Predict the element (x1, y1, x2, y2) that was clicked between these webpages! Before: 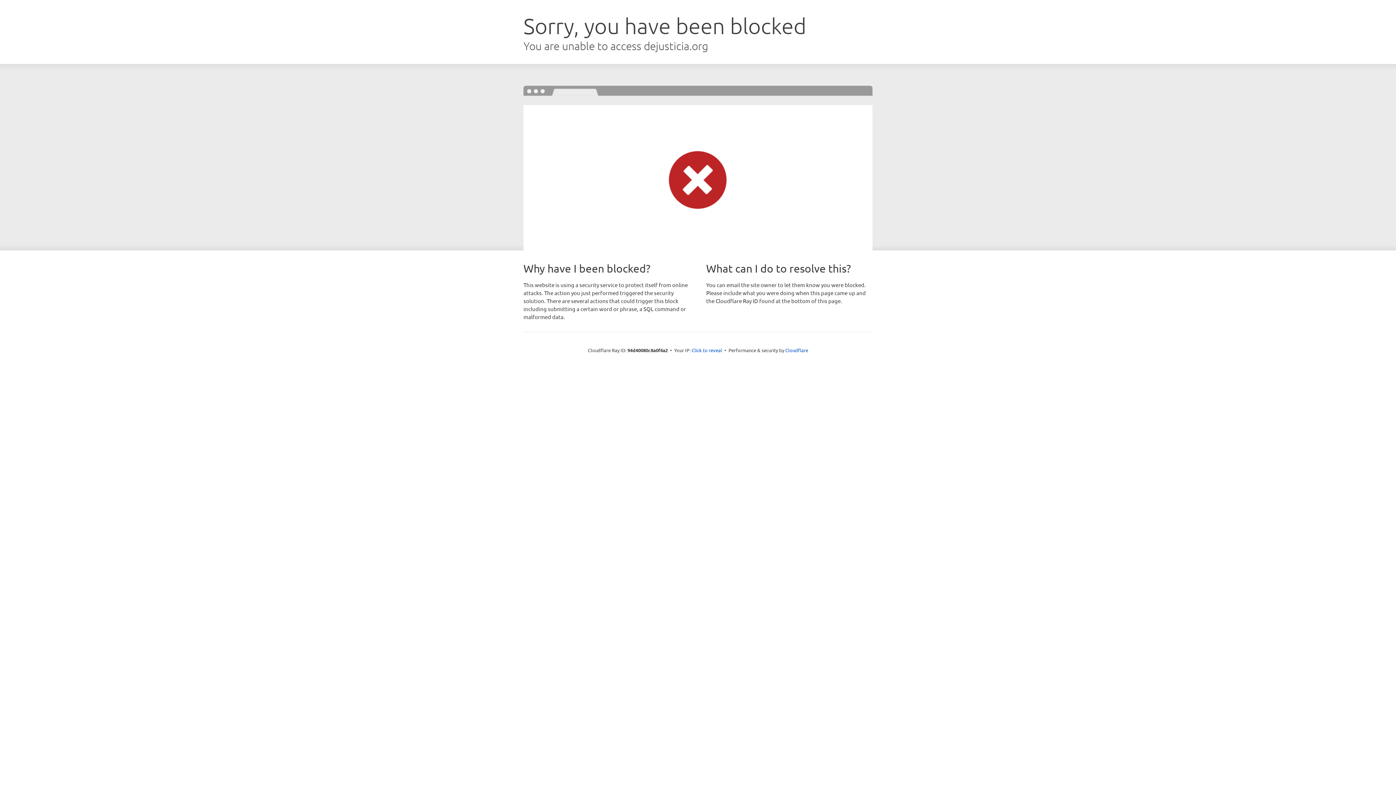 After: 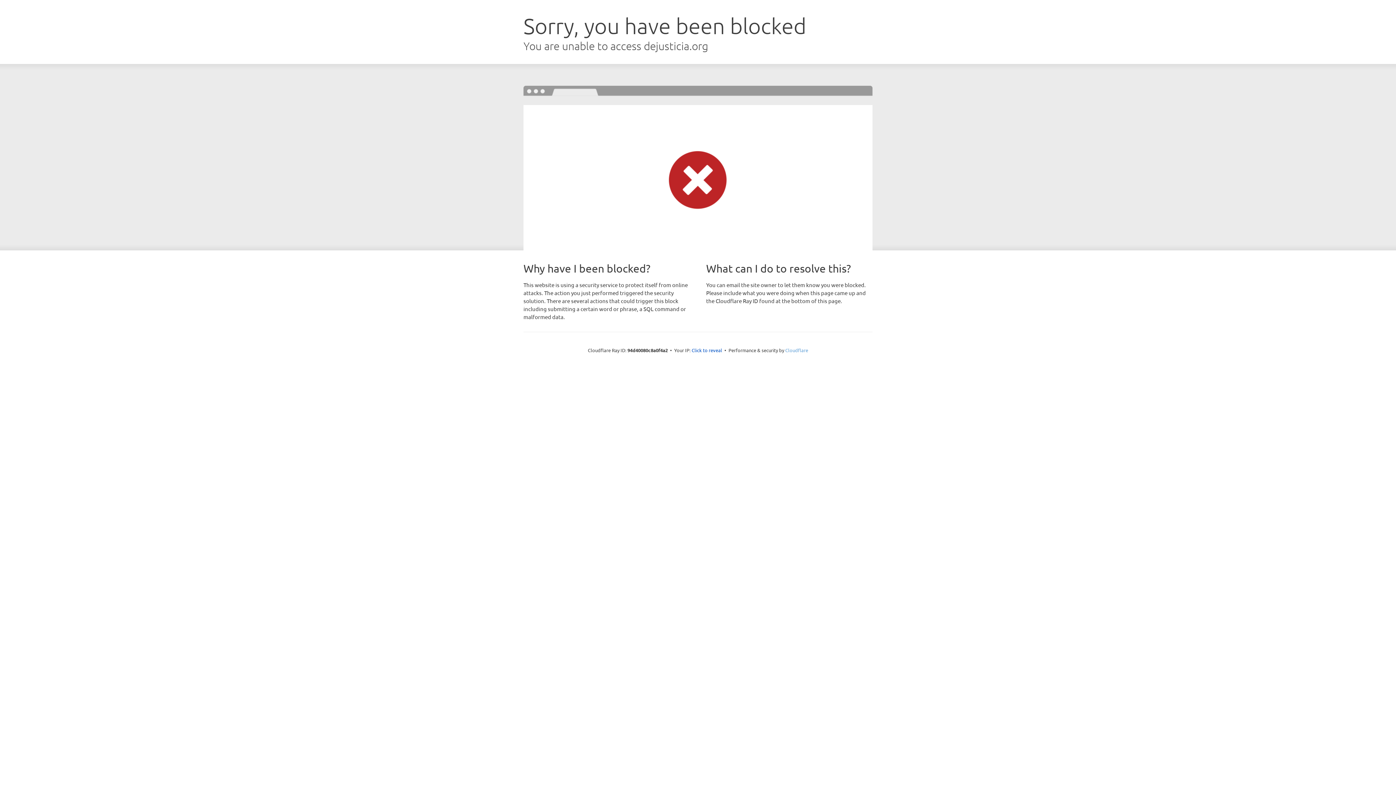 Action: bbox: (785, 347, 808, 353) label: Cloudflare